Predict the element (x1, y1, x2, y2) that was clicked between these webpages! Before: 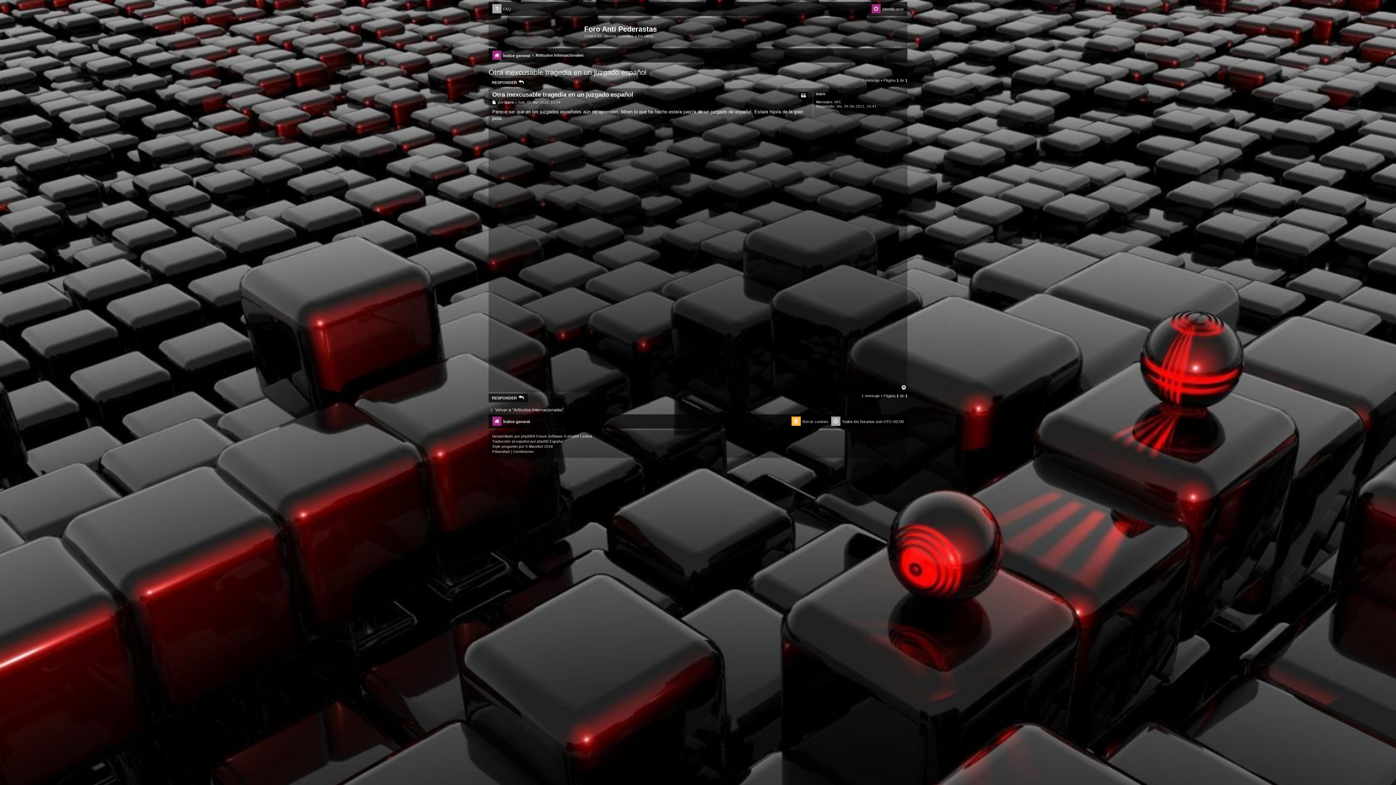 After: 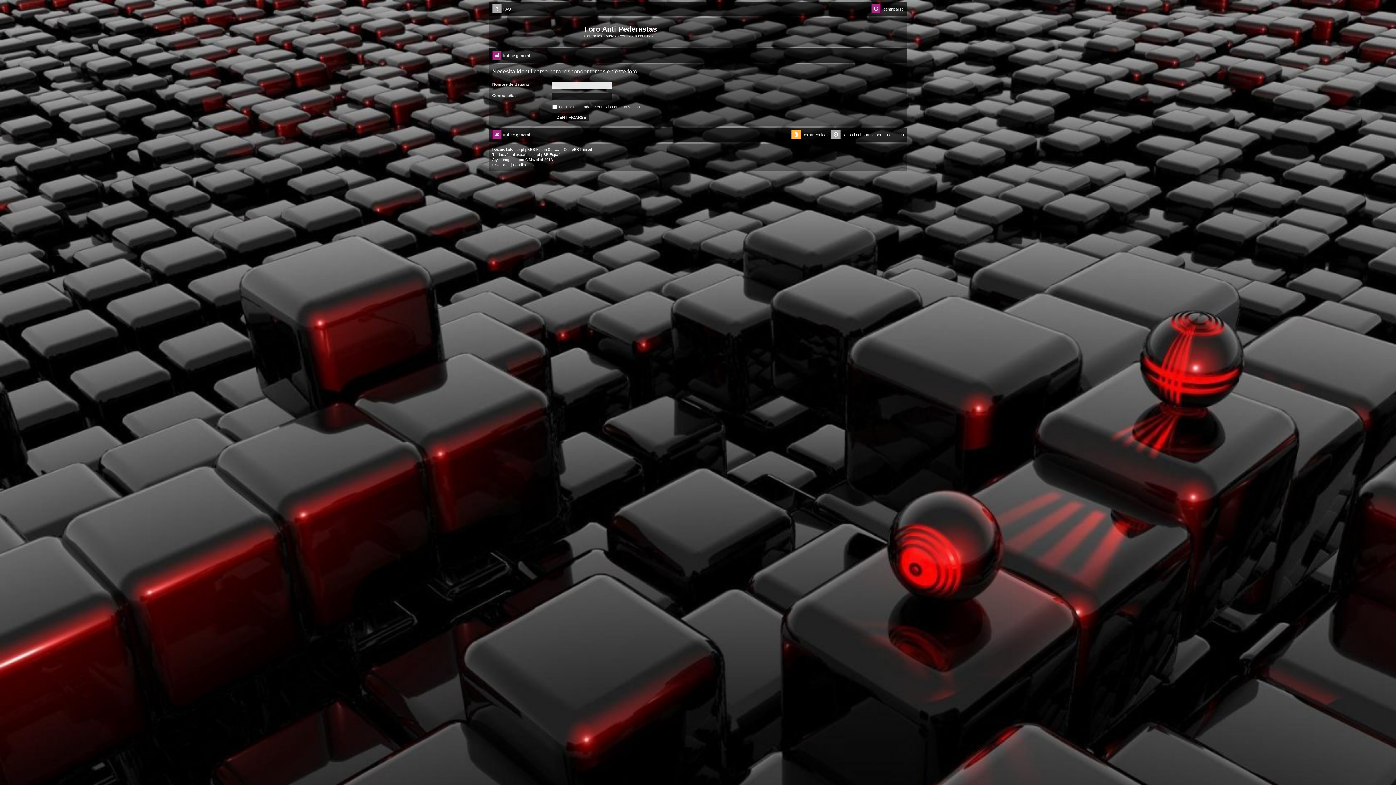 Action: bbox: (488, 393, 528, 402) label: RESPONDER 